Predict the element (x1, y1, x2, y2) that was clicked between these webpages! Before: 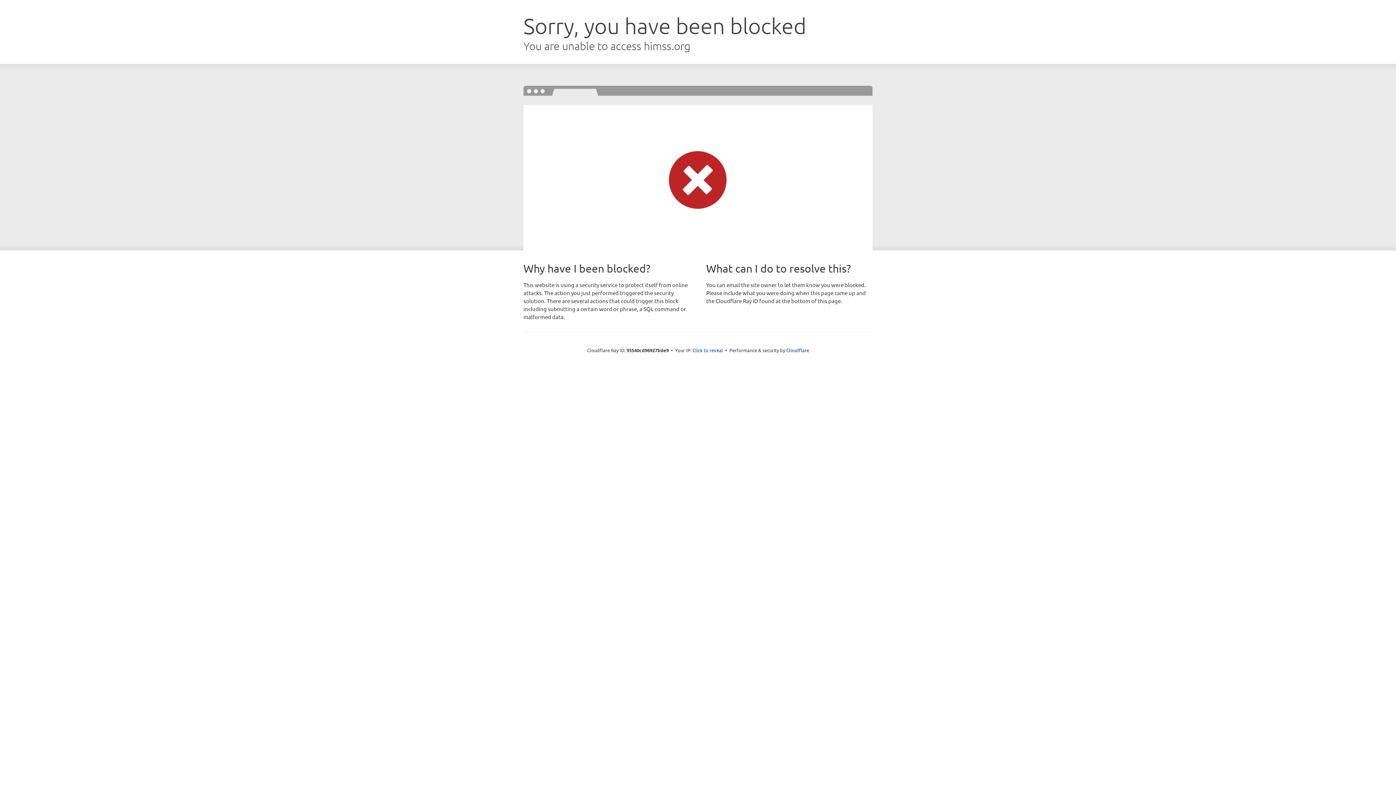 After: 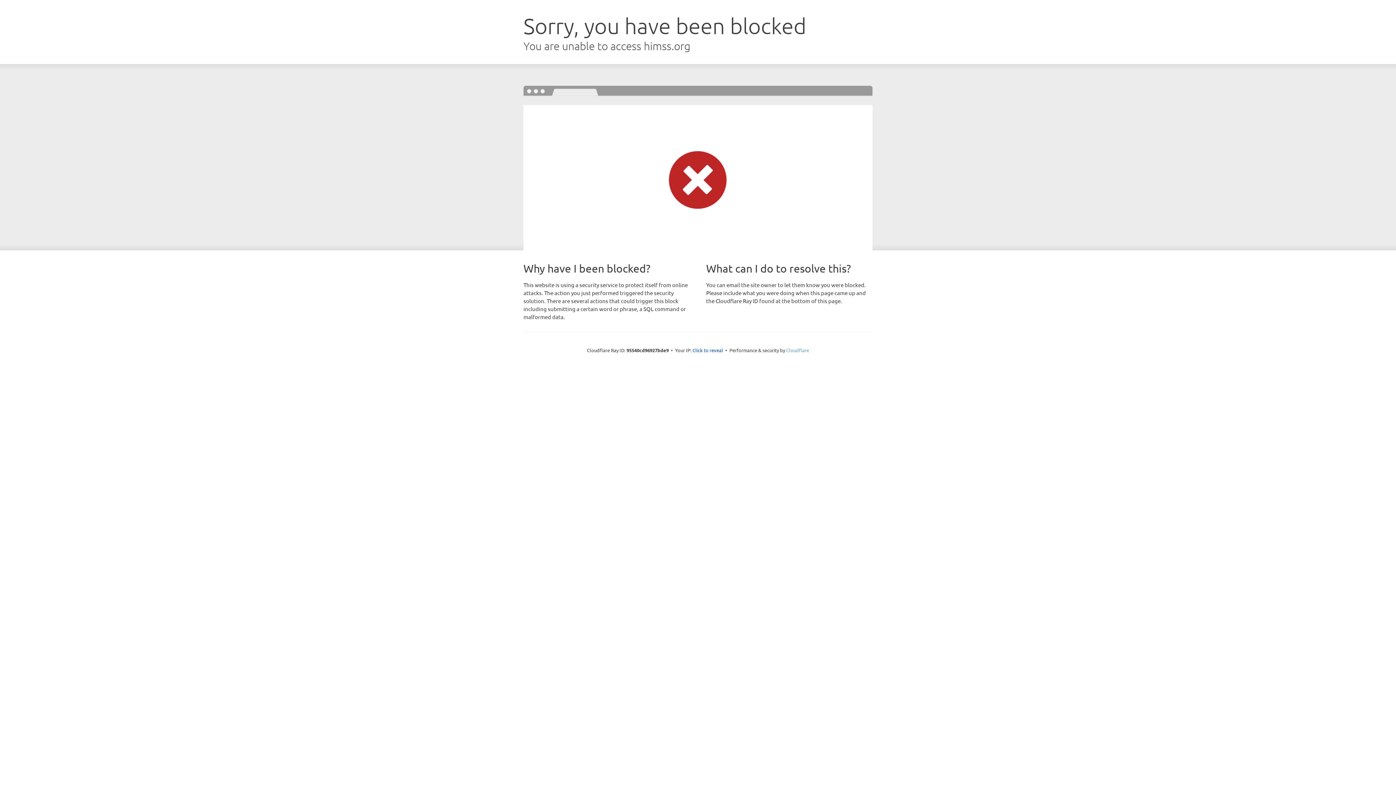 Action: bbox: (786, 347, 809, 353) label: Cloudflare